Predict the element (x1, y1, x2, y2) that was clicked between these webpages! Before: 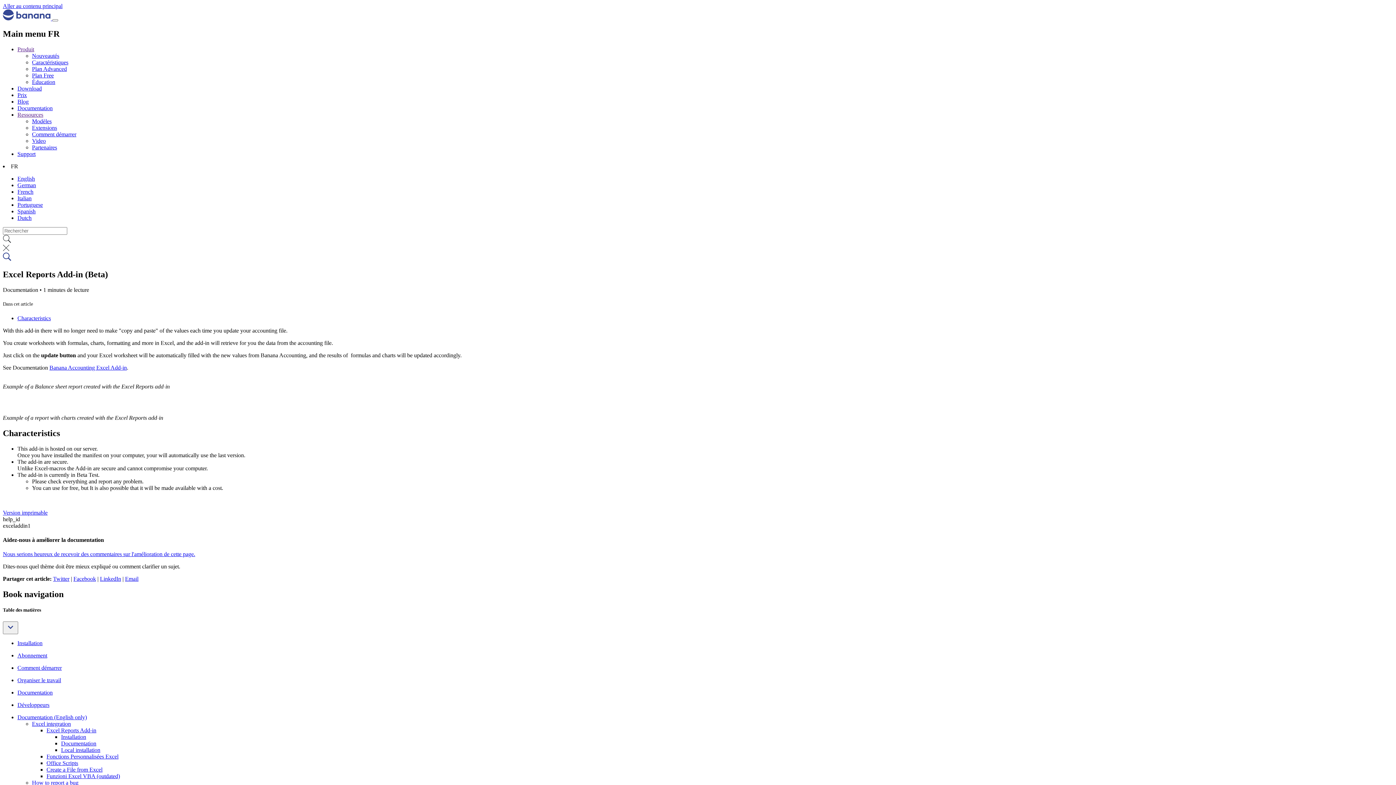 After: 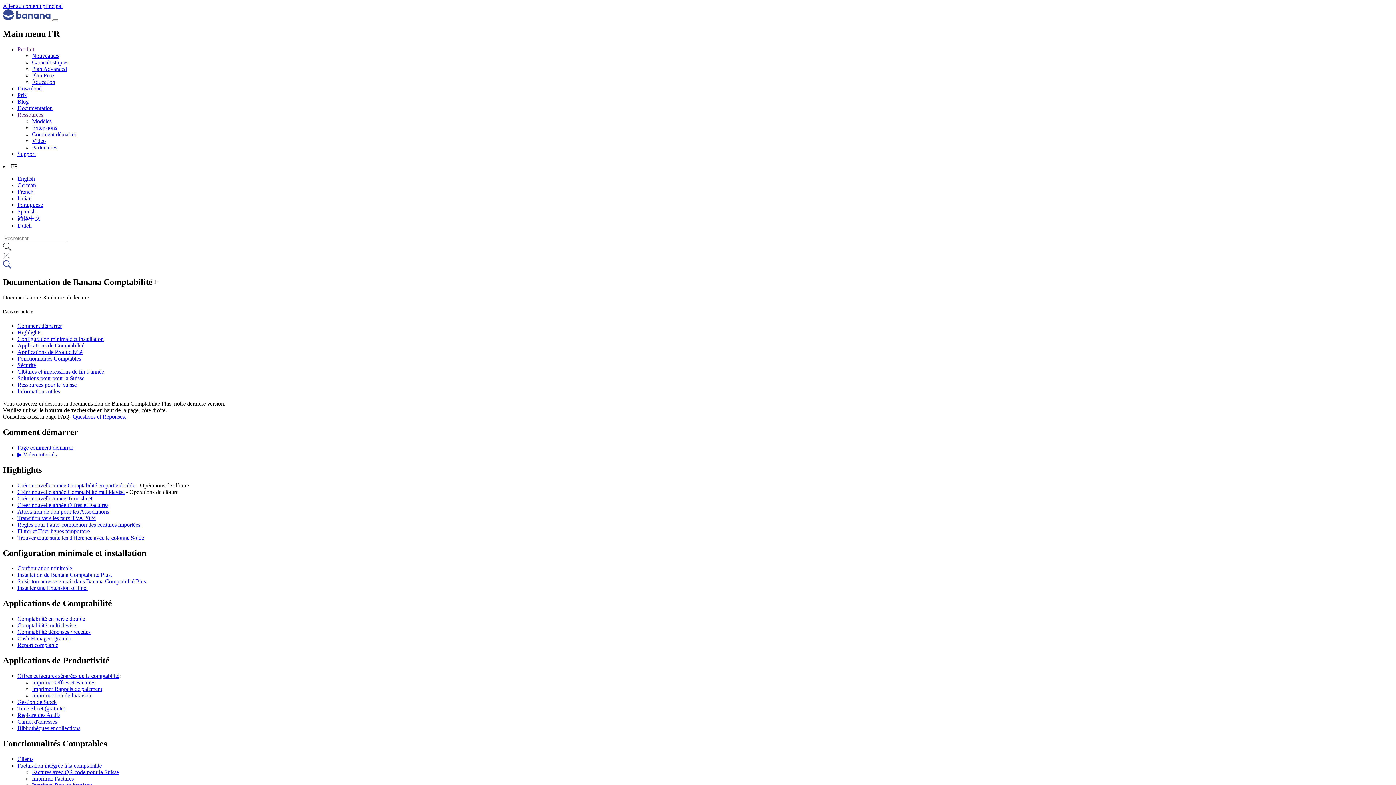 Action: bbox: (46, 753, 118, 759) label: Fonctions Personnalisées Excel